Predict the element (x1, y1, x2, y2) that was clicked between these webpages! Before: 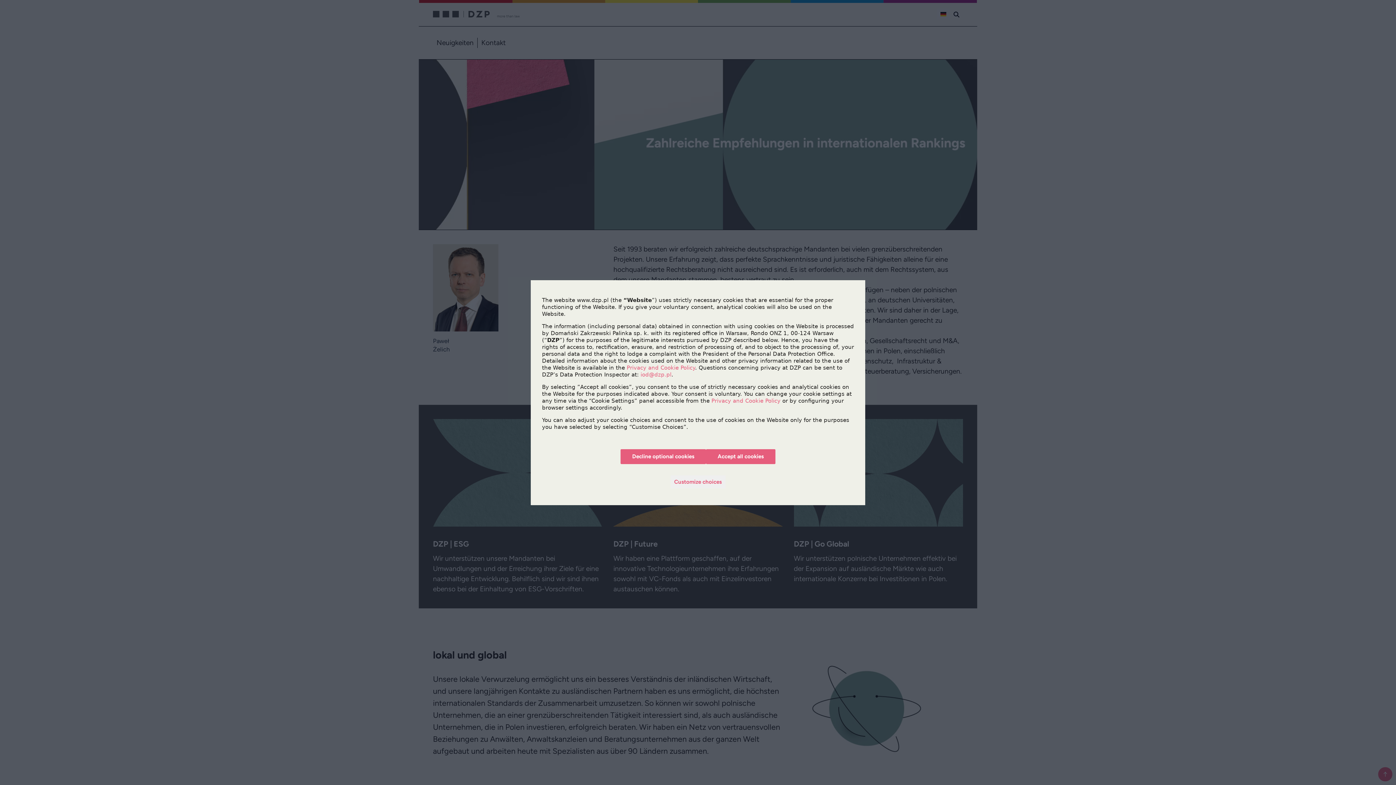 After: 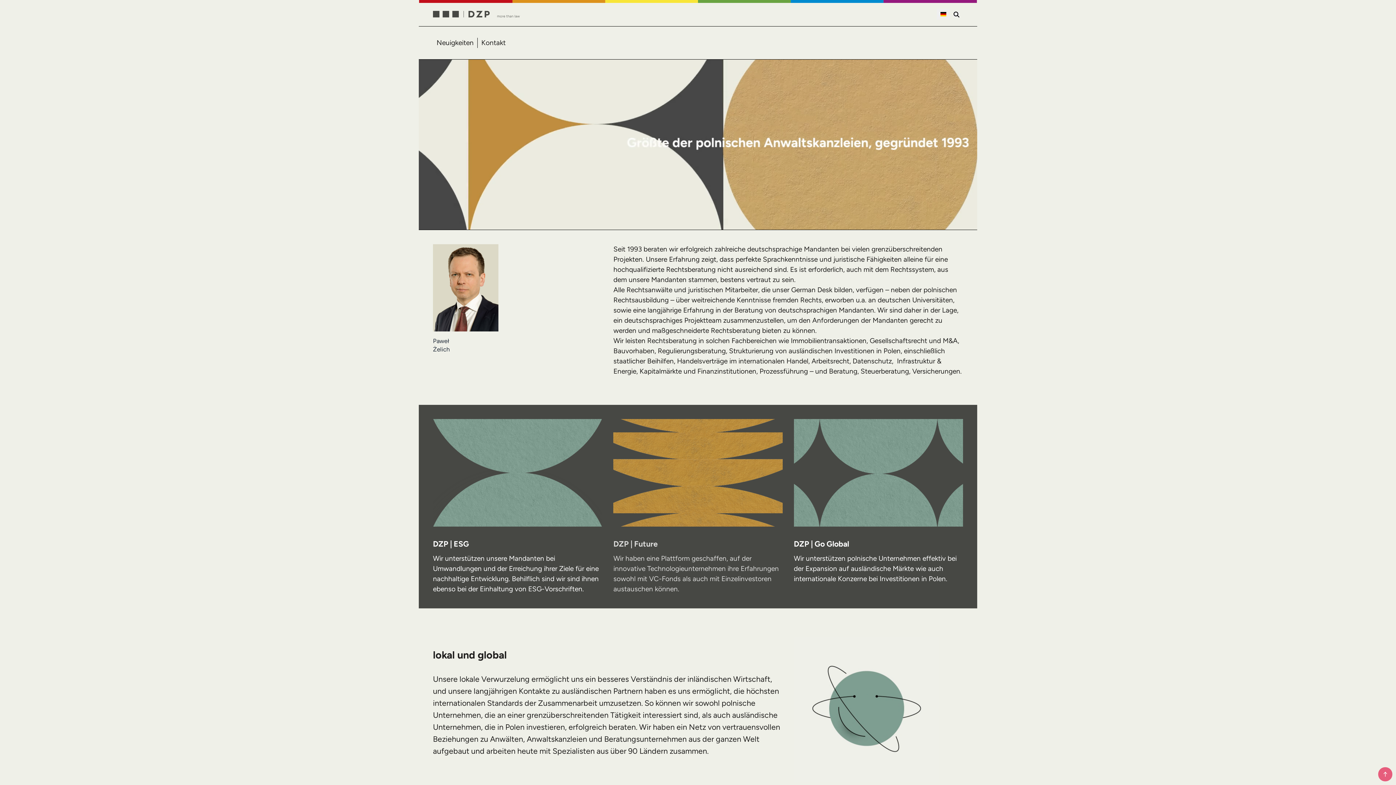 Action: bbox: (706, 449, 775, 464) label: Accept all cookies